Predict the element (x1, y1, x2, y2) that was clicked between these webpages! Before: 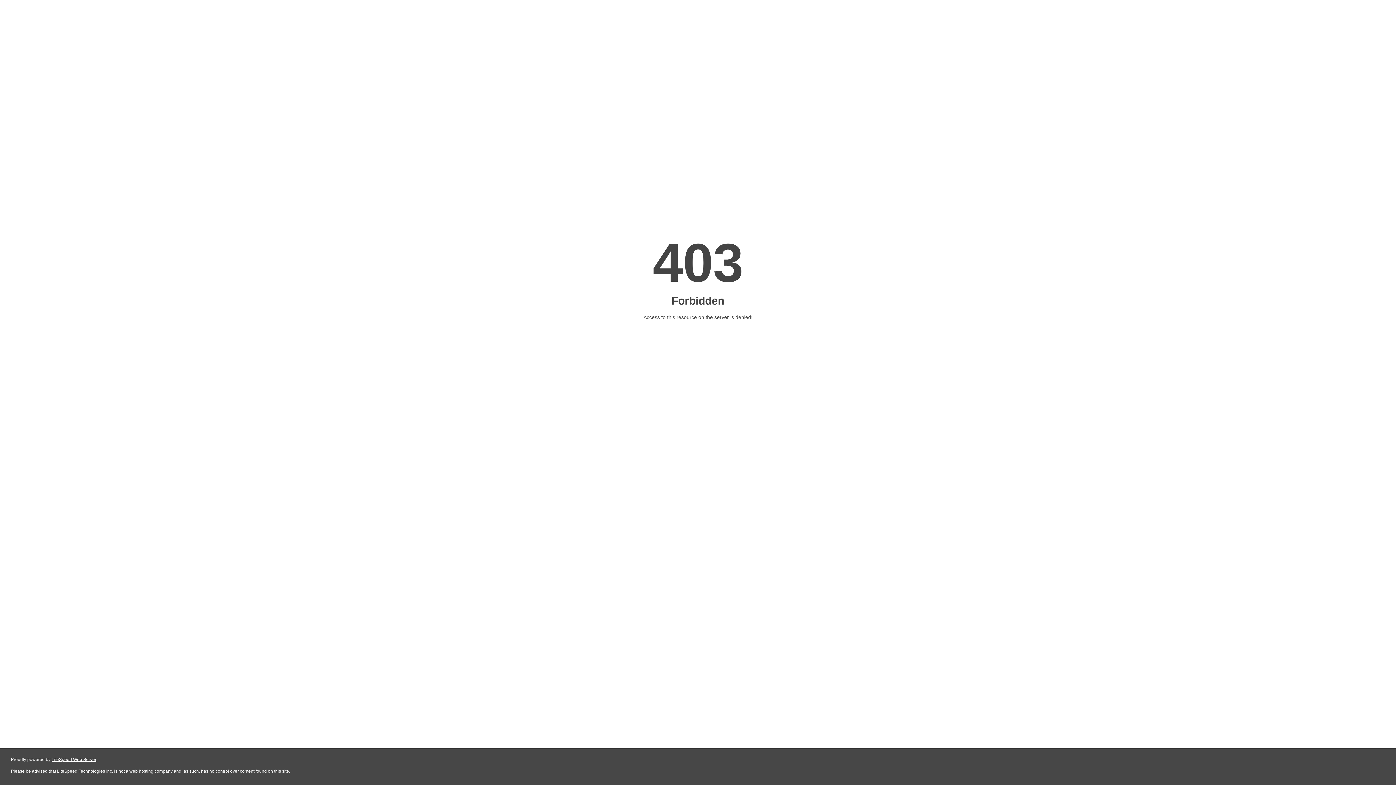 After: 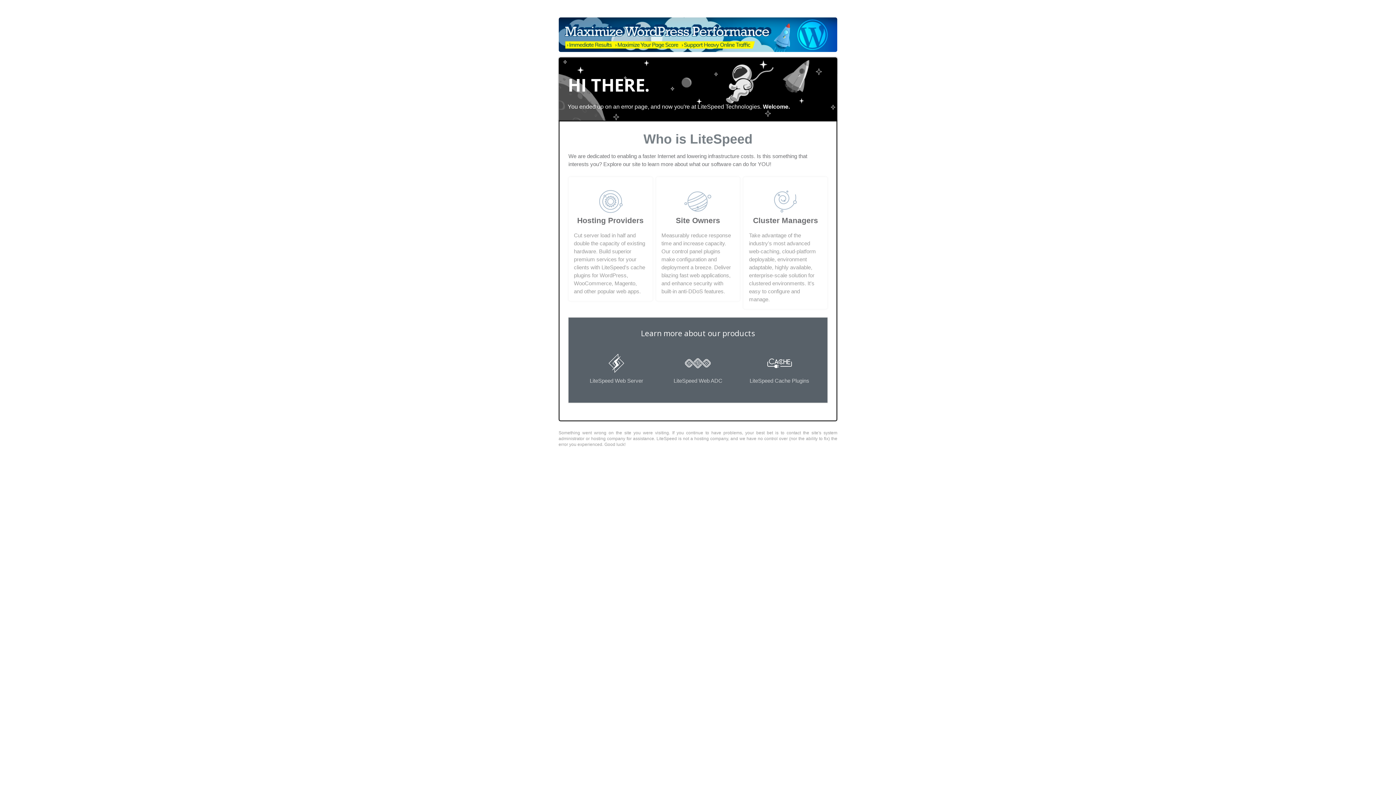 Action: bbox: (51, 757, 96, 762) label: LiteSpeed Web Server